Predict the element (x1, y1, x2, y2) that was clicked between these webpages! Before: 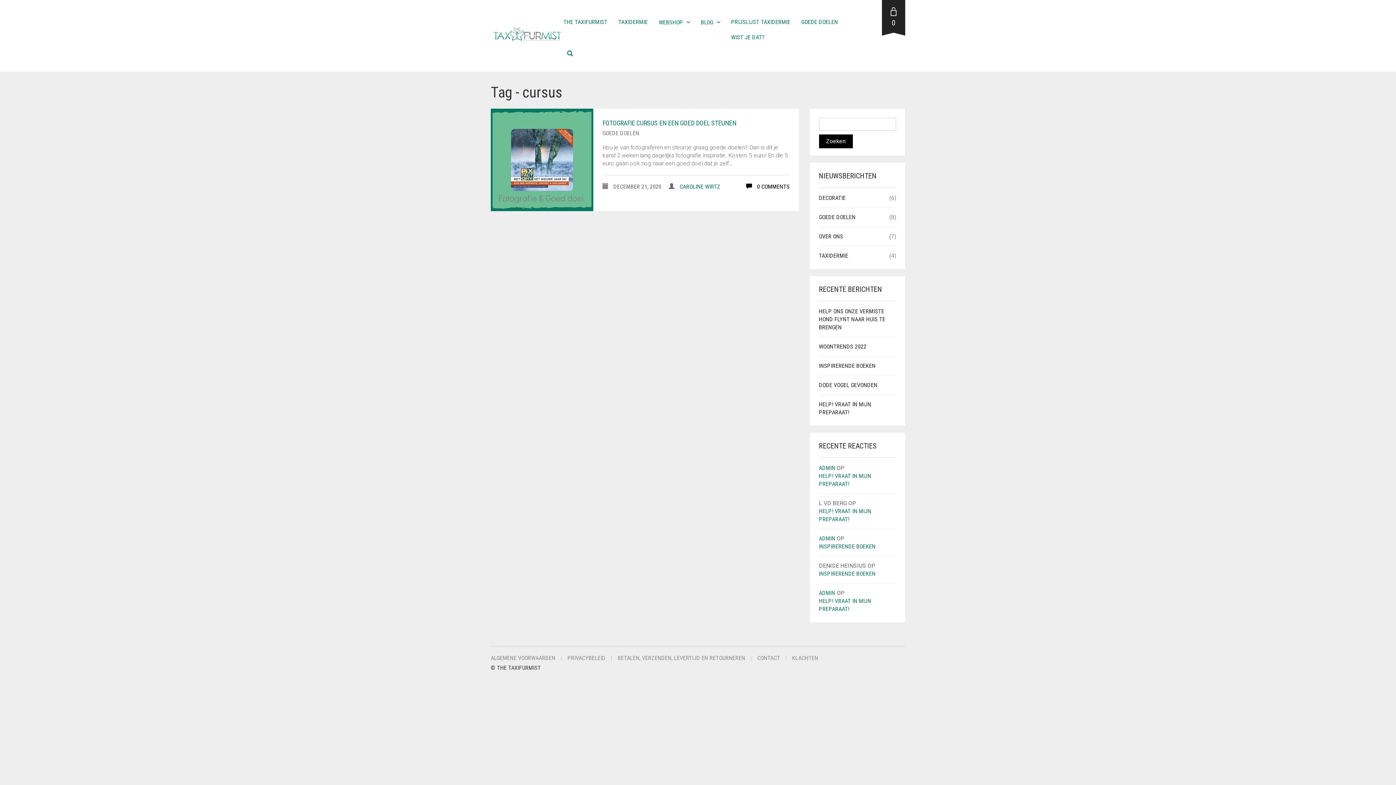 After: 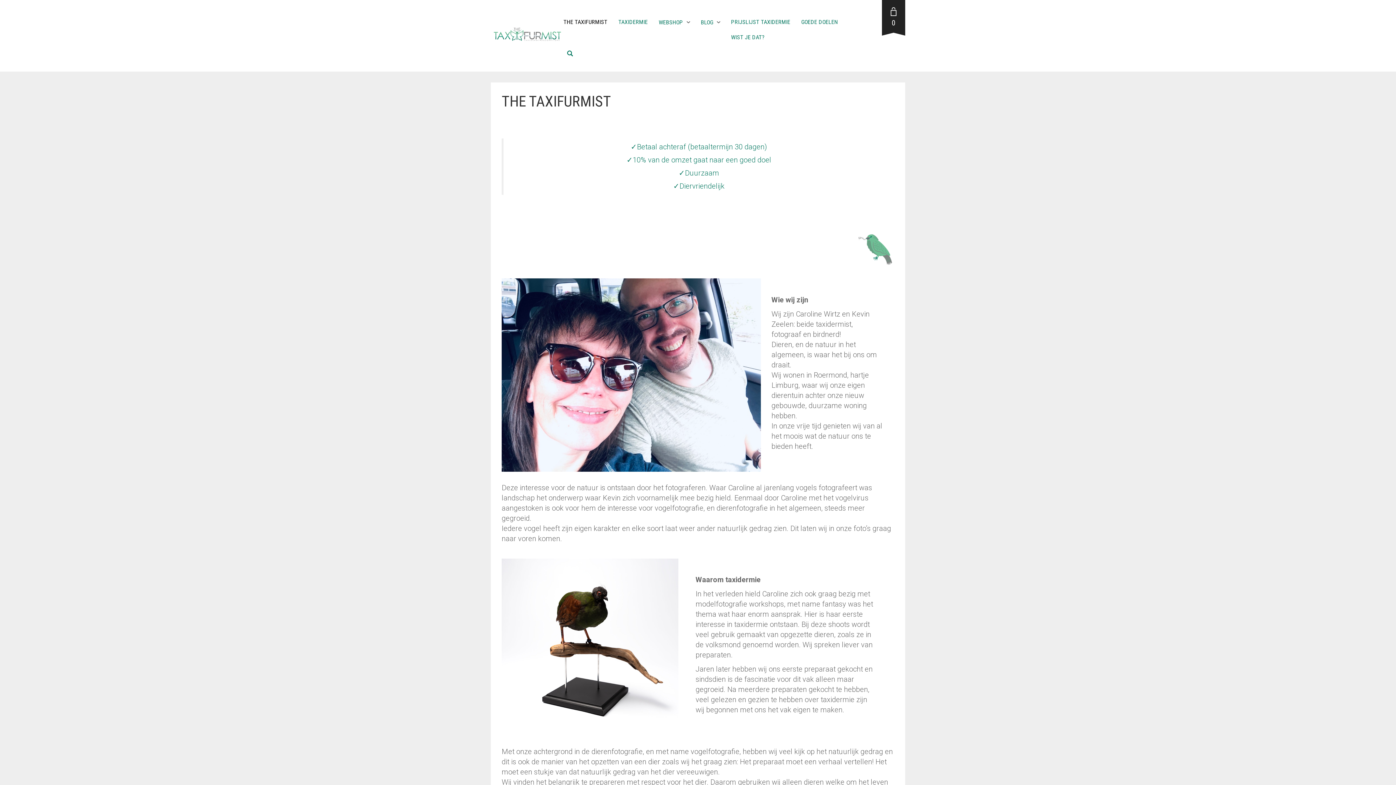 Action: bbox: (819, 534, 835, 542) label: ADMIN